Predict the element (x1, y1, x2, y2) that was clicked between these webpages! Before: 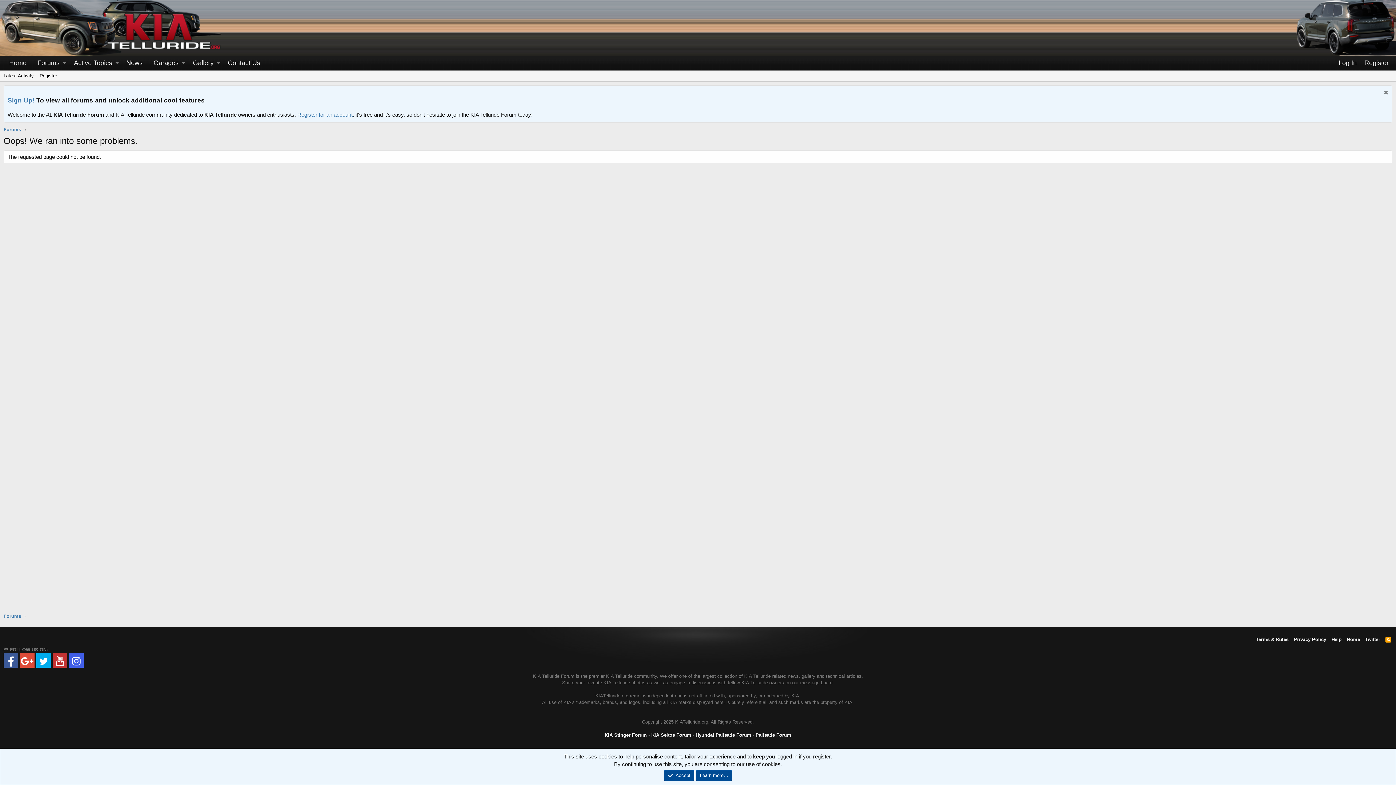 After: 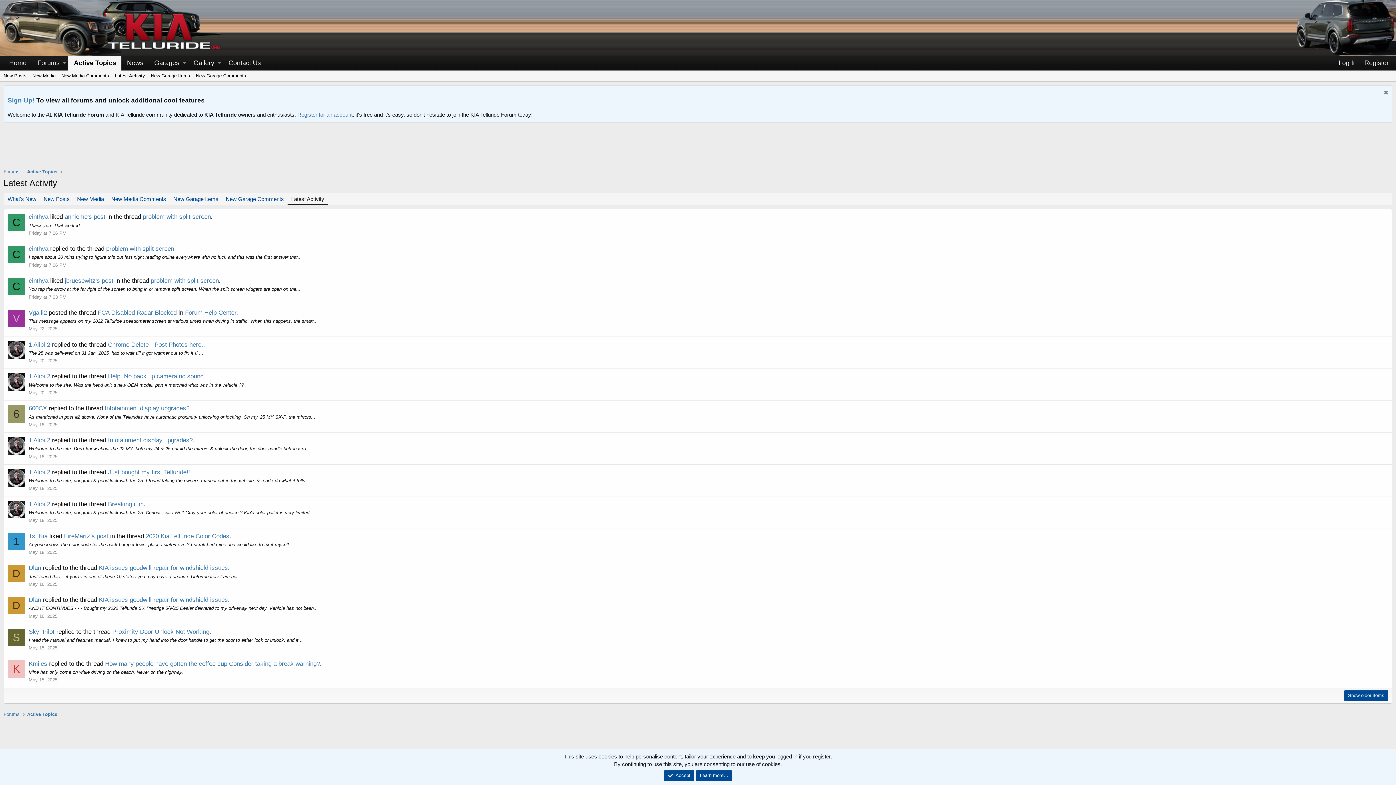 Action: label: Latest Activity bbox: (0, 70, 36, 81)